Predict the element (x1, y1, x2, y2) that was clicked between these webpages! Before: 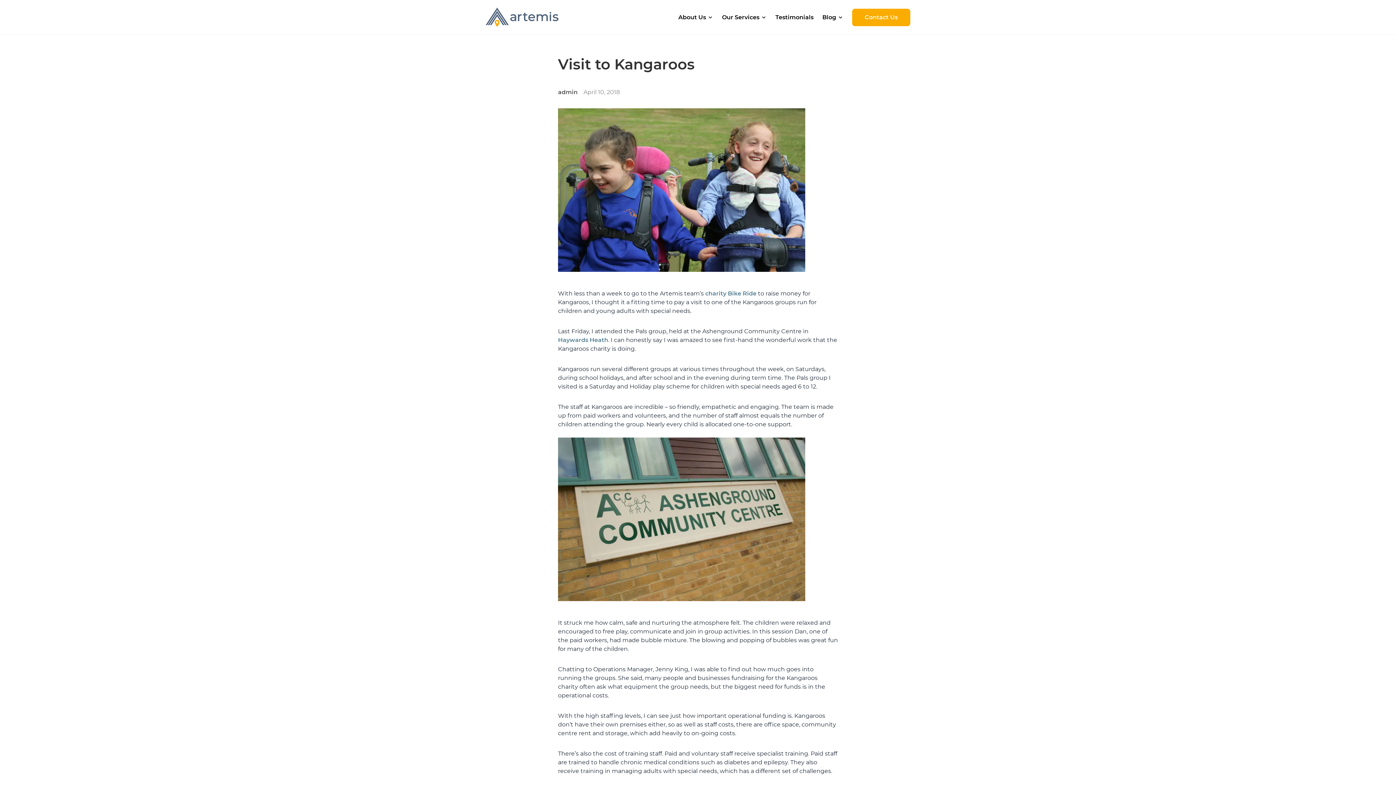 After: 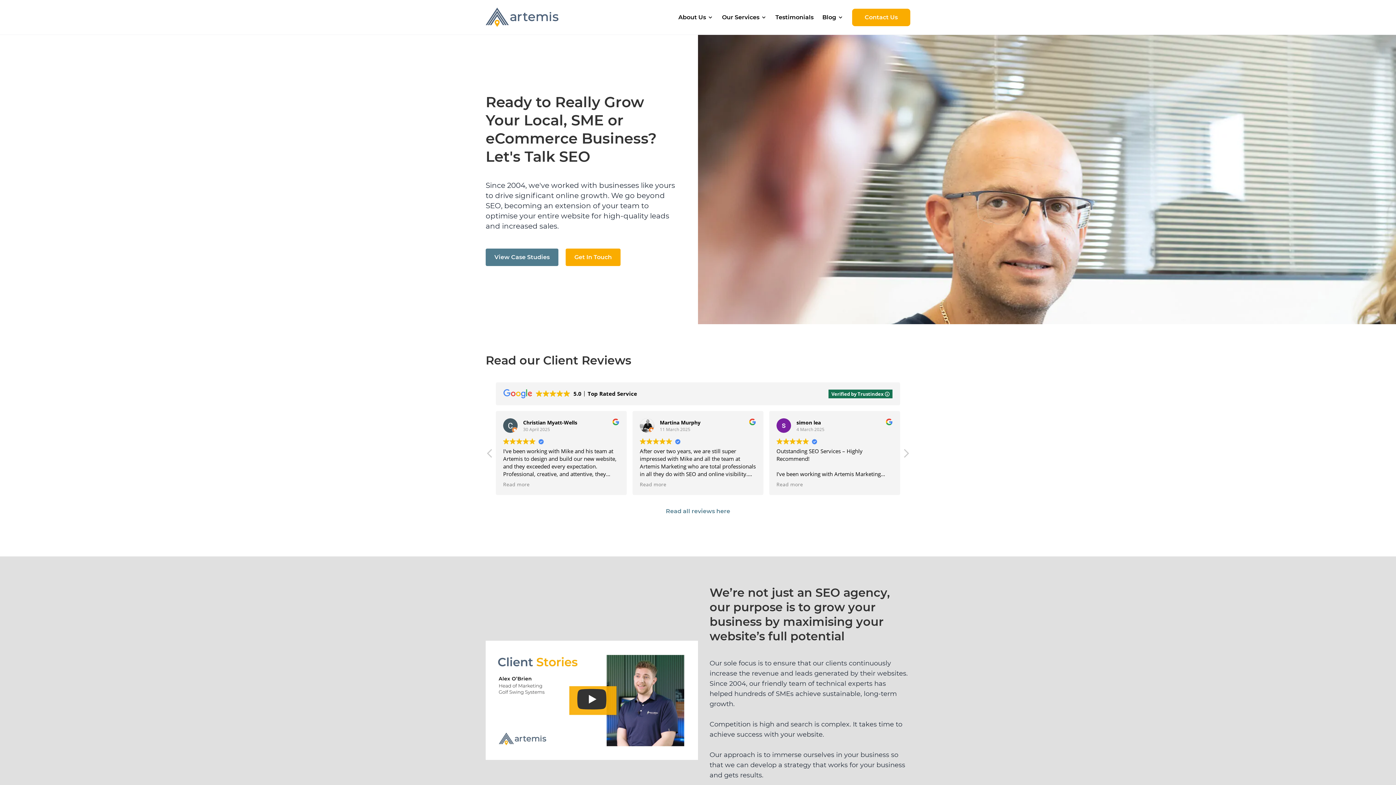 Action: bbox: (485, 13, 558, 20)